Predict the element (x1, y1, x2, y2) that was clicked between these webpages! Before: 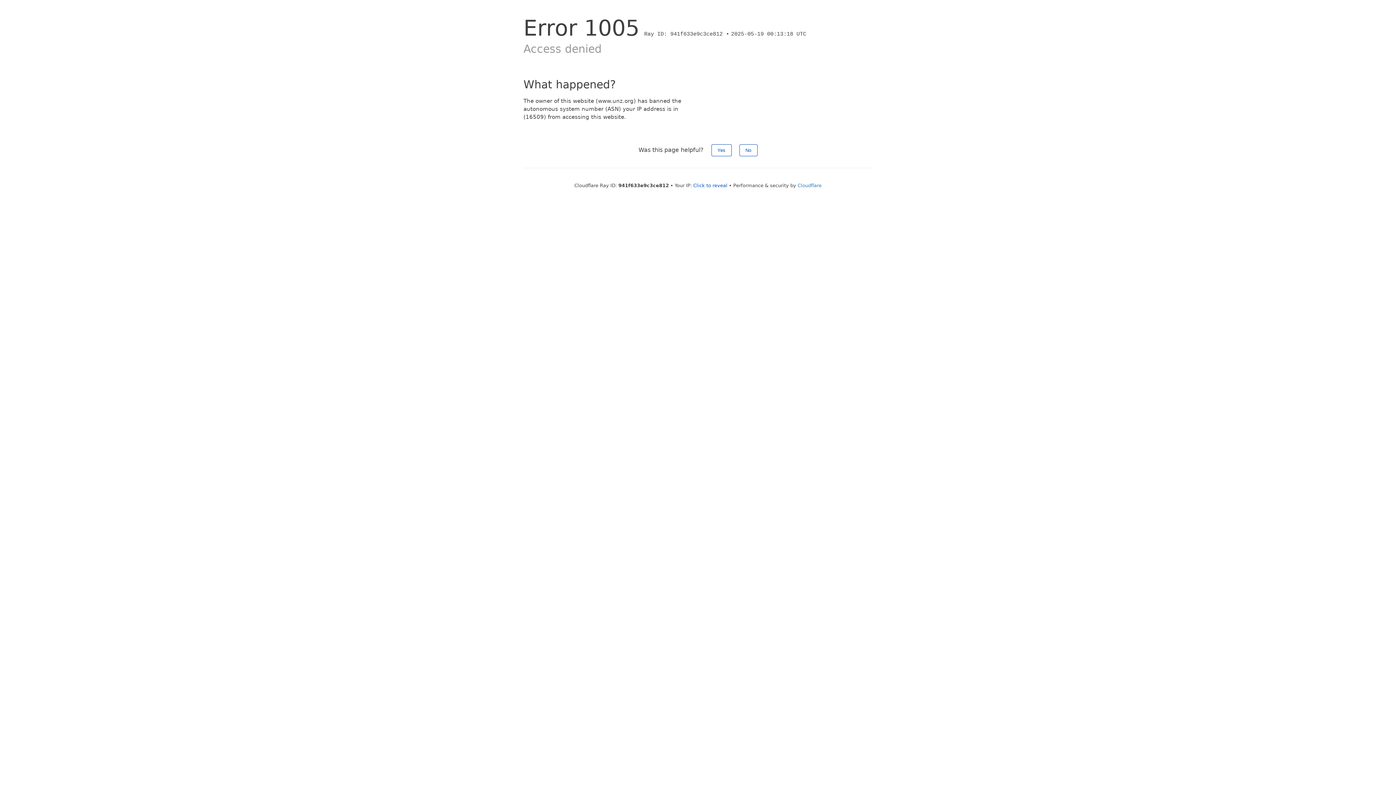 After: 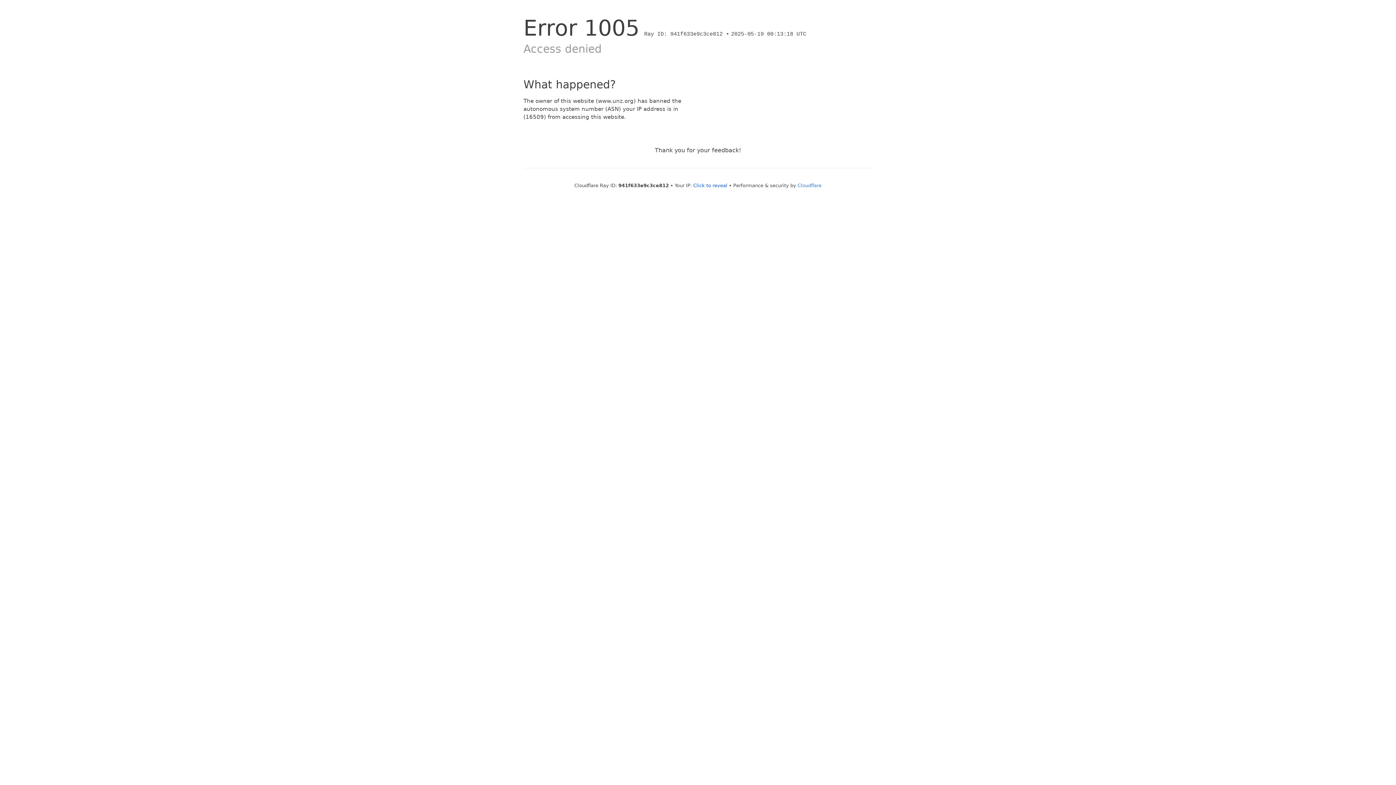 Action: label: Yes bbox: (711, 144, 731, 156)